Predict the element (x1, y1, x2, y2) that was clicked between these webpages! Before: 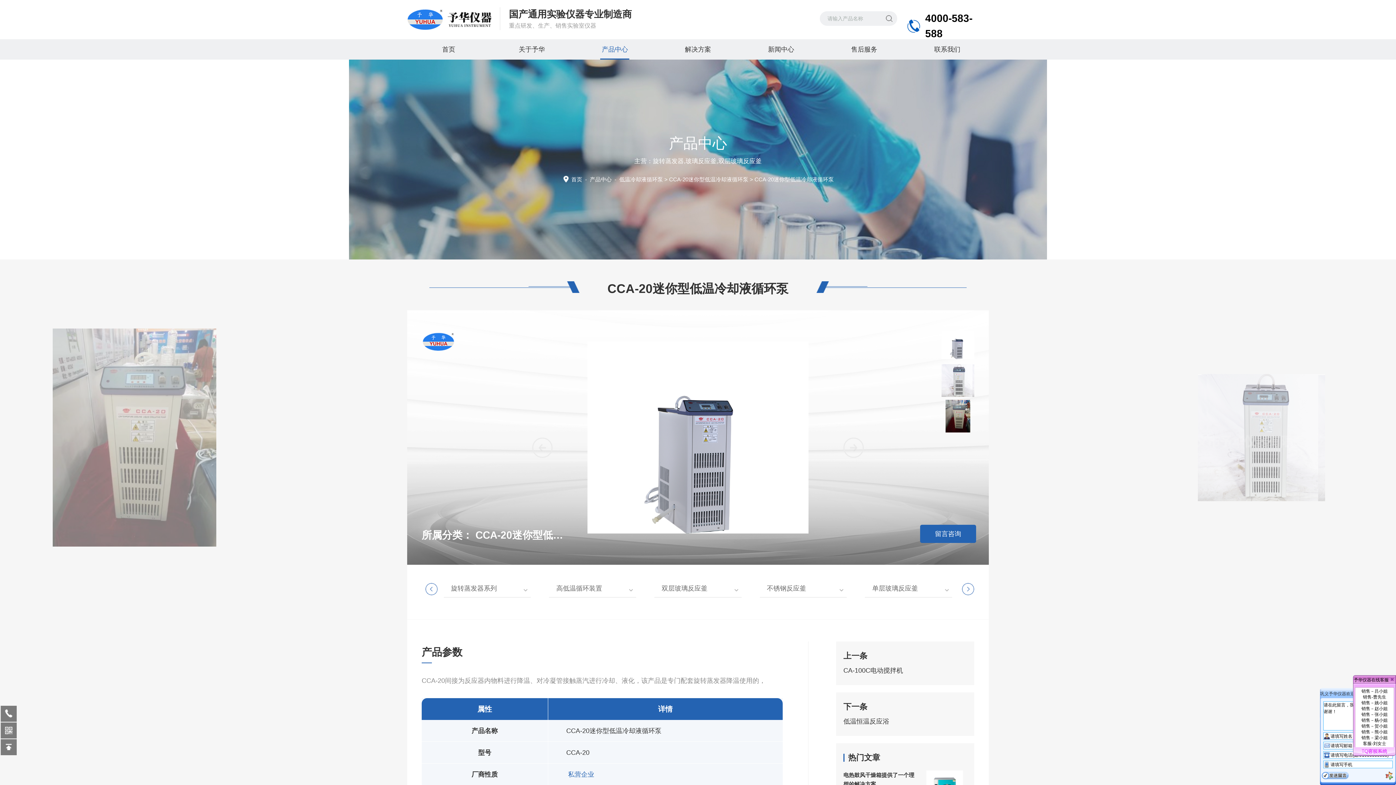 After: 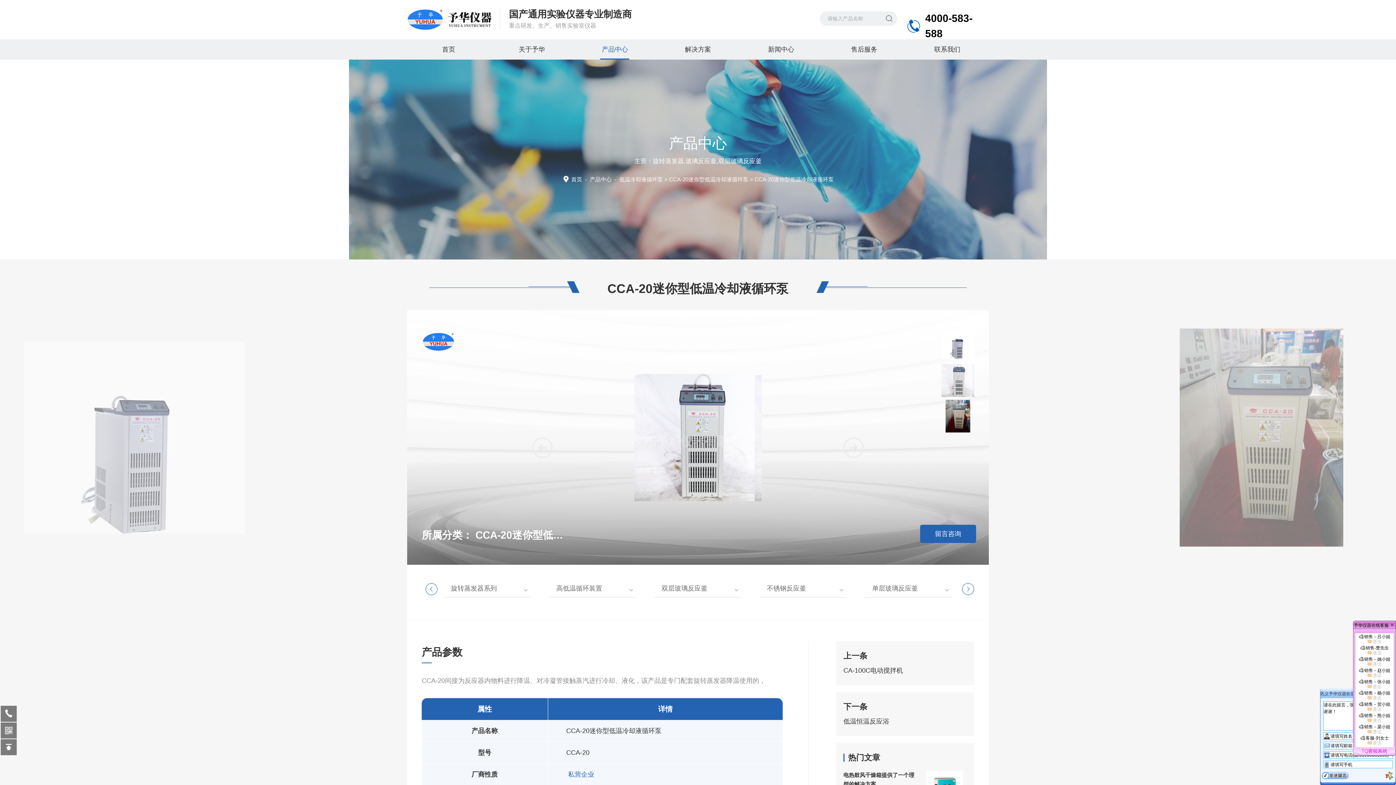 Action: label: Next slide bbox: (843, 437, 864, 458)